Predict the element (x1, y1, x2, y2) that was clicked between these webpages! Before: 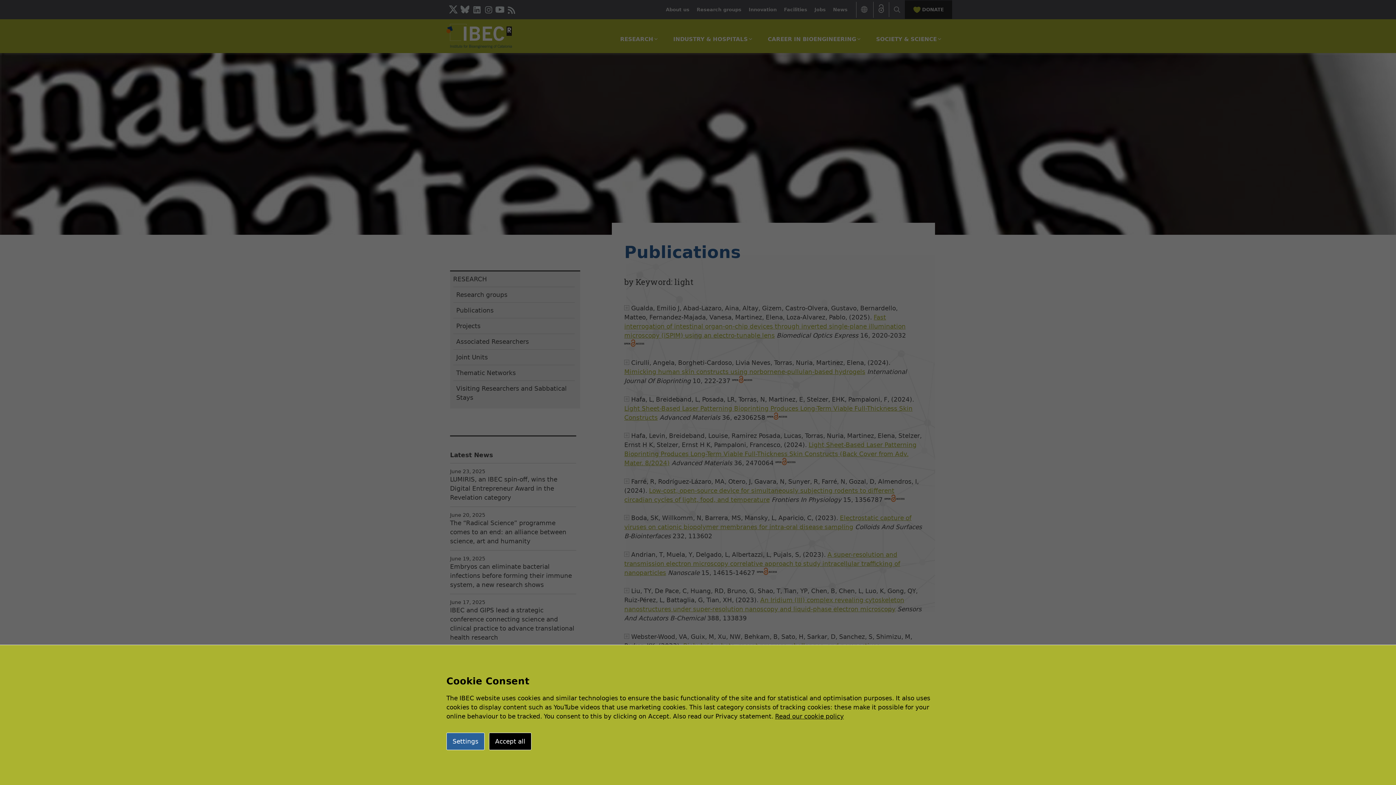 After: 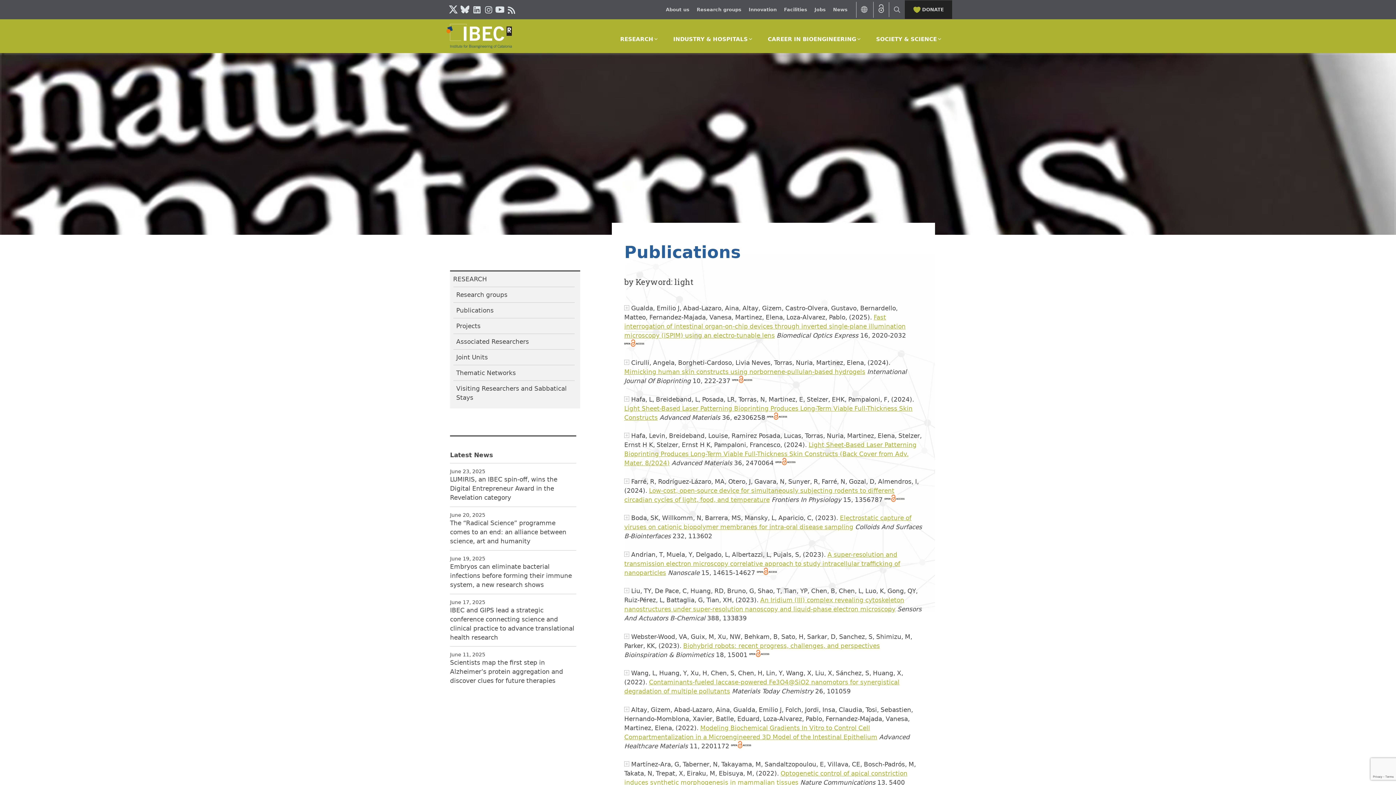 Action: label: Accept all bbox: (489, 733, 531, 750)